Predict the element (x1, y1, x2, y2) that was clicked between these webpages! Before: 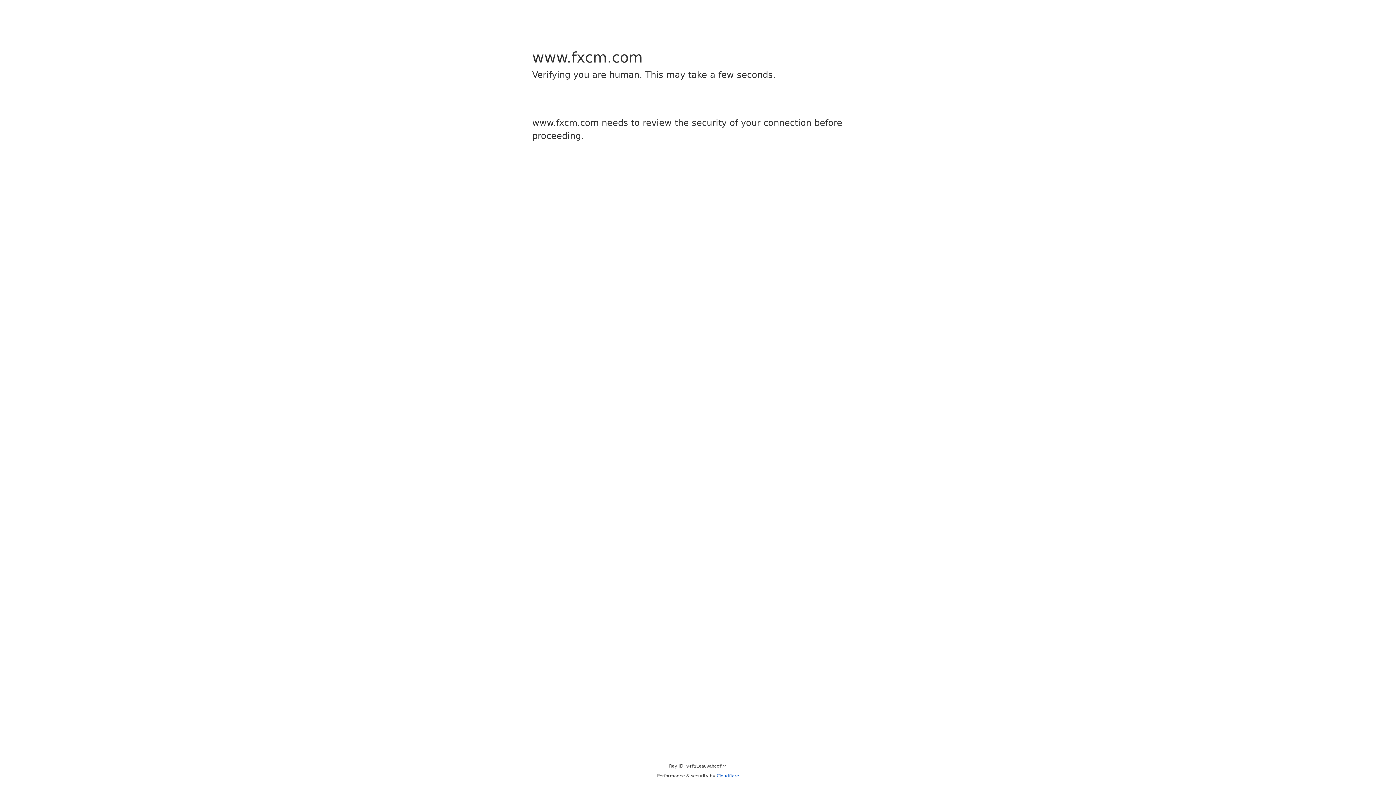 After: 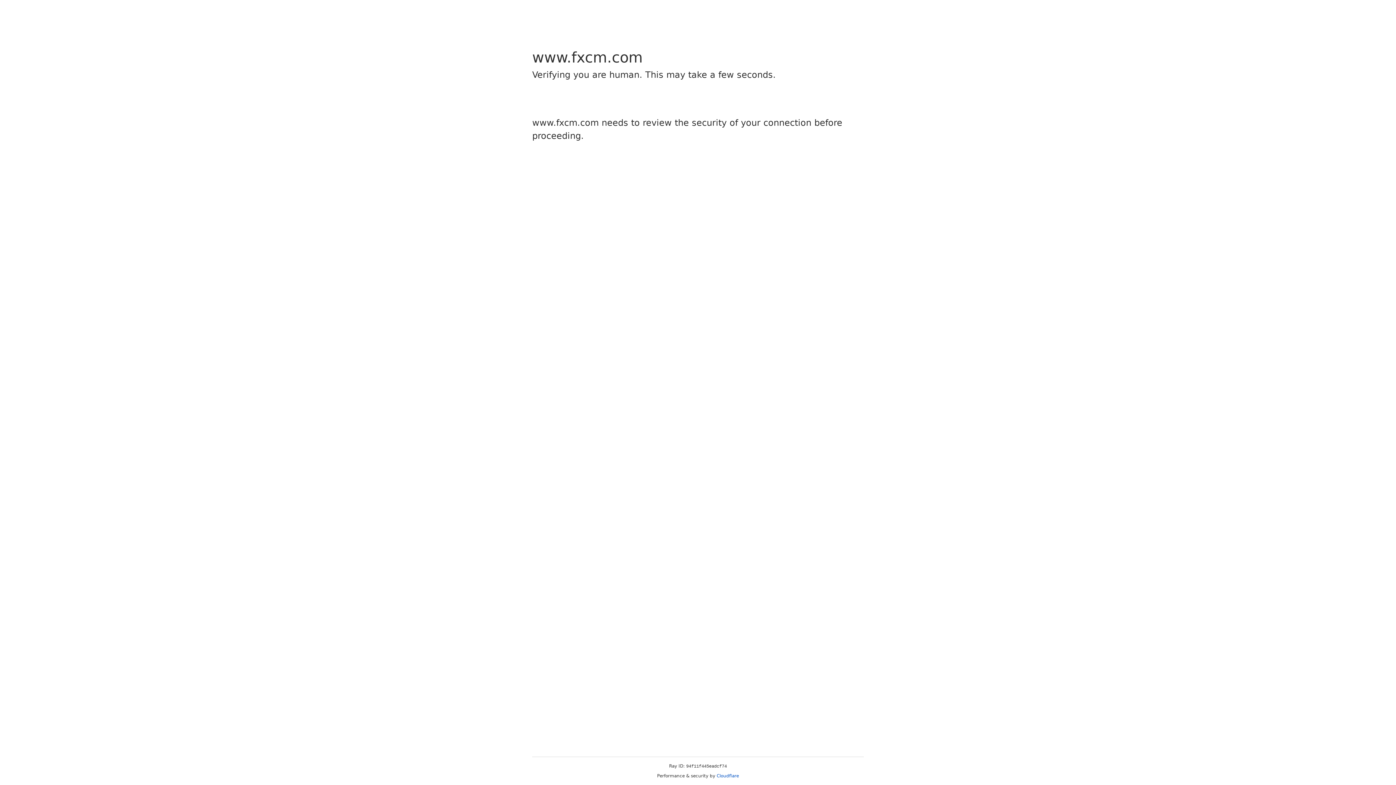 Action: bbox: (716, 773, 739, 778) label: Cloudflare